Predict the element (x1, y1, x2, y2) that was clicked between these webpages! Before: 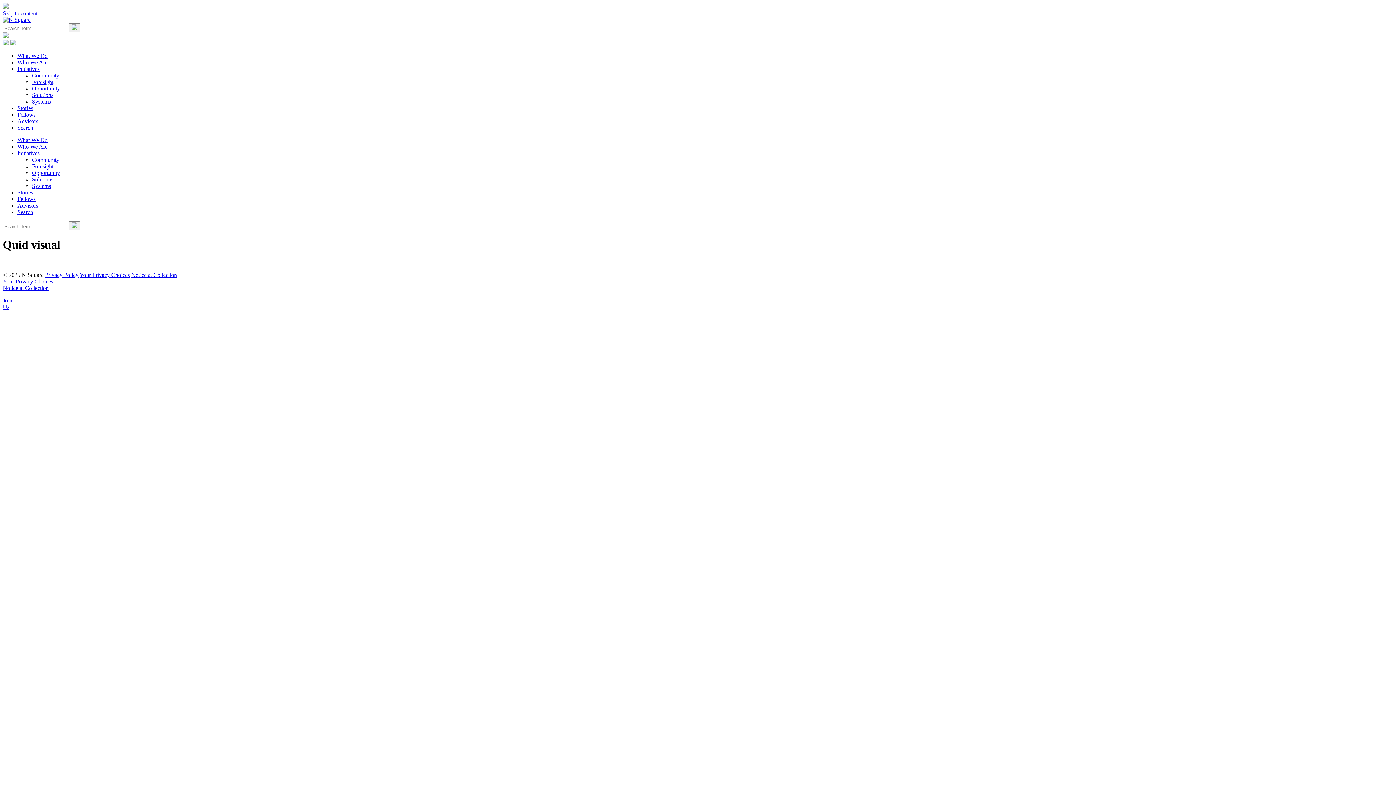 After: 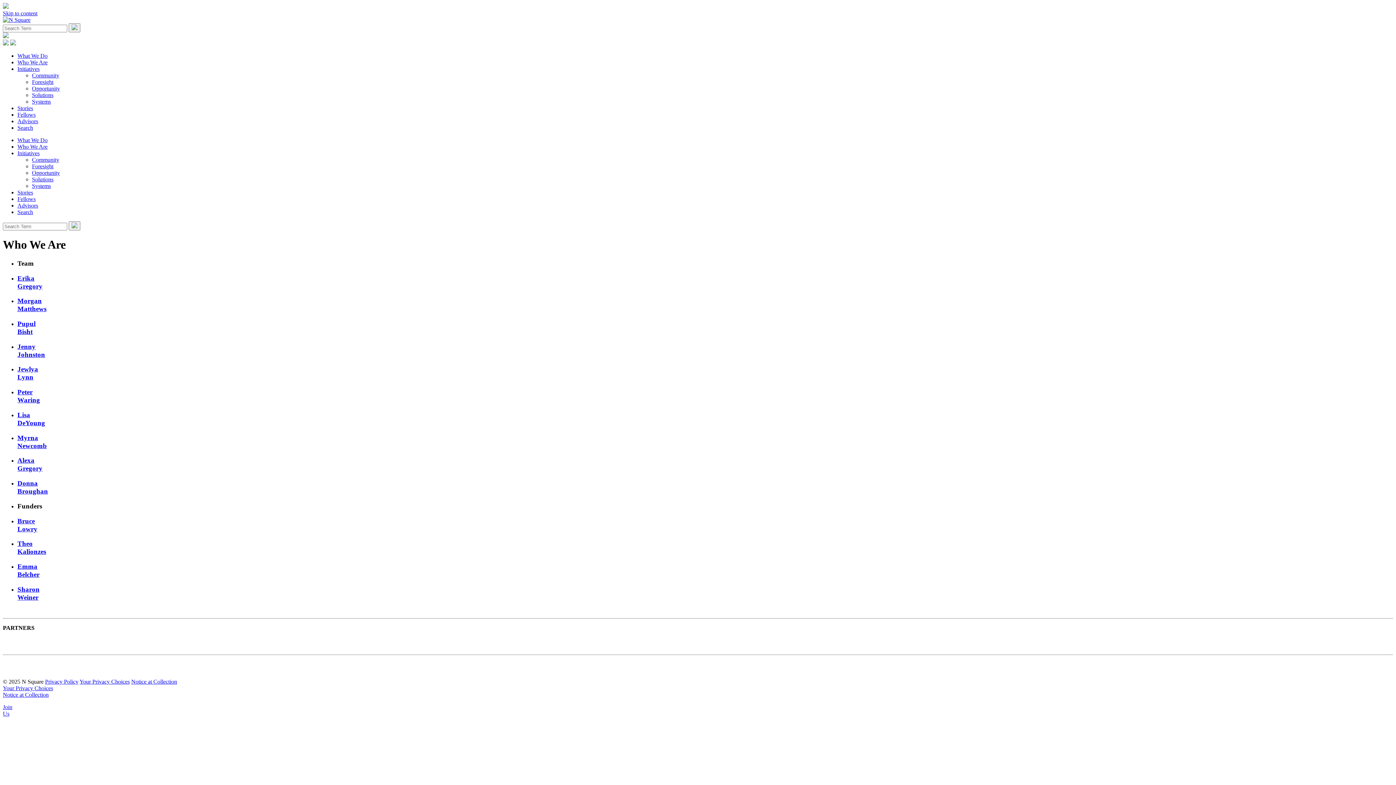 Action: label: Who We Are bbox: (17, 143, 47, 149)